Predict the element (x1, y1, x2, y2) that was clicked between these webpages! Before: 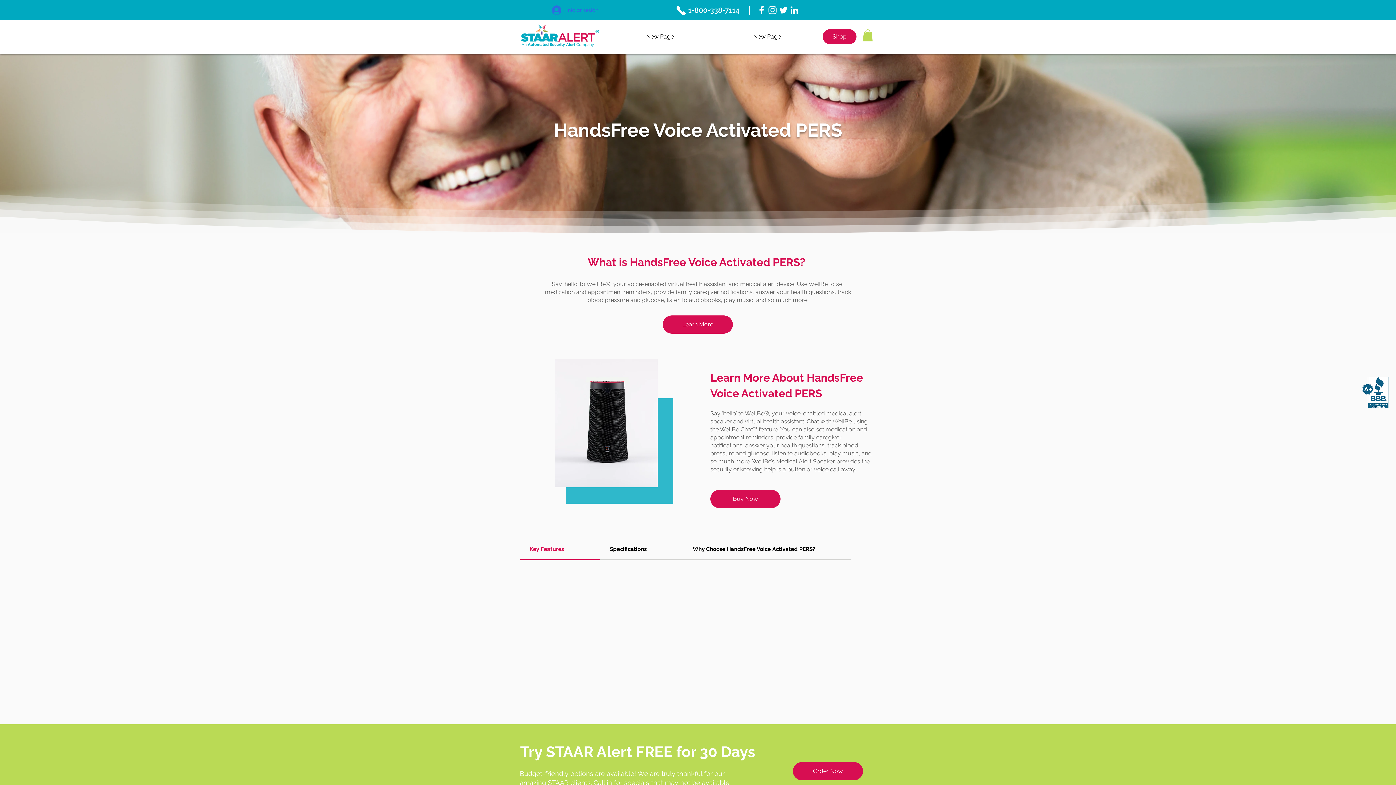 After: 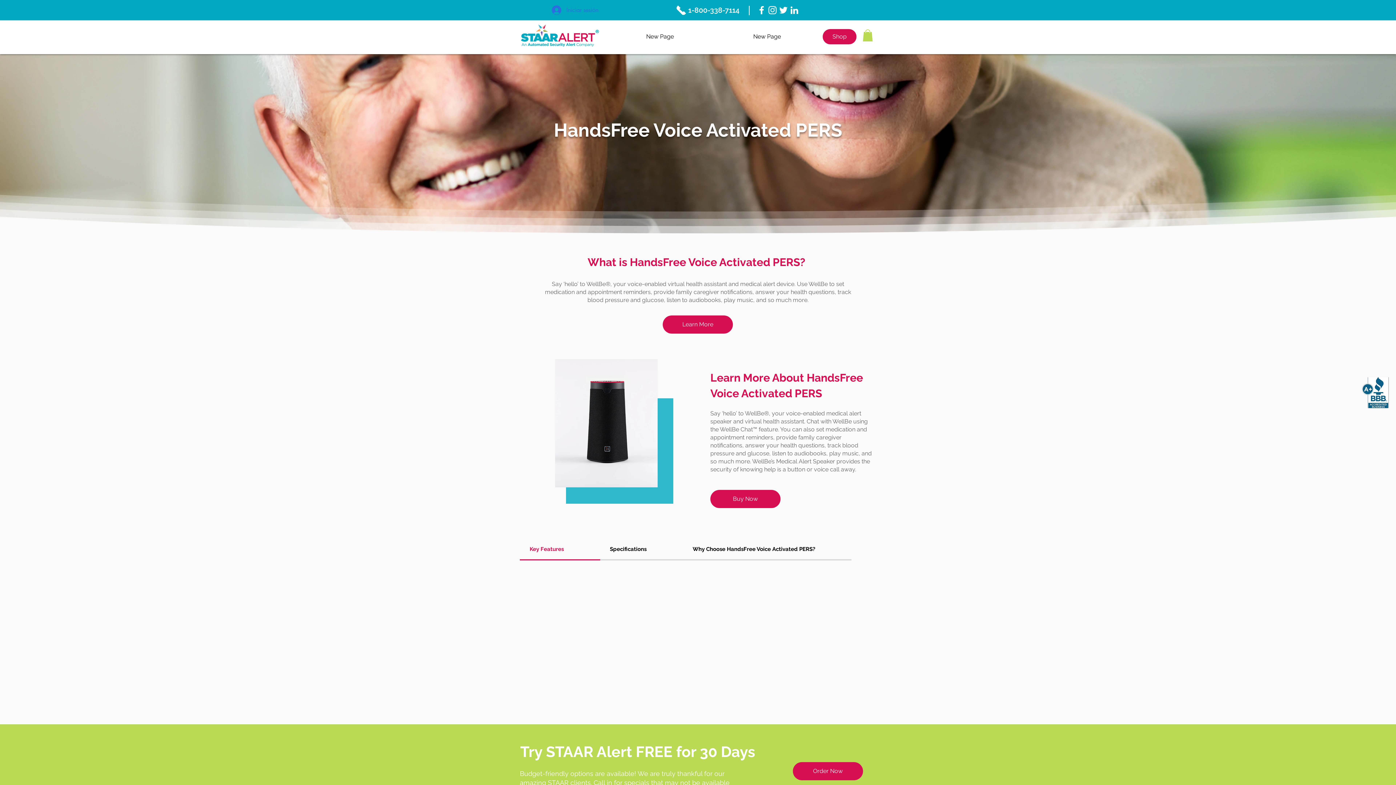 Action: bbox: (1362, 377, 1389, 408)